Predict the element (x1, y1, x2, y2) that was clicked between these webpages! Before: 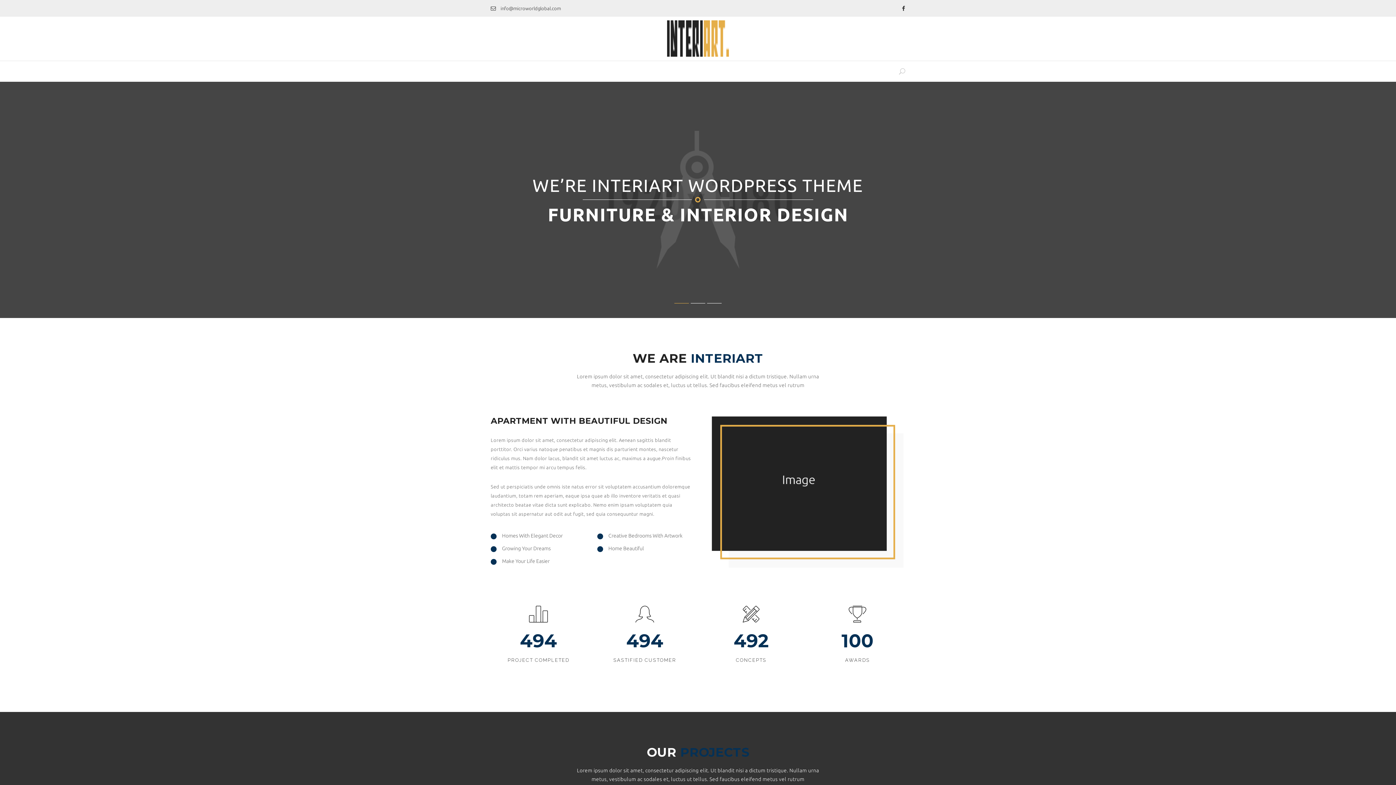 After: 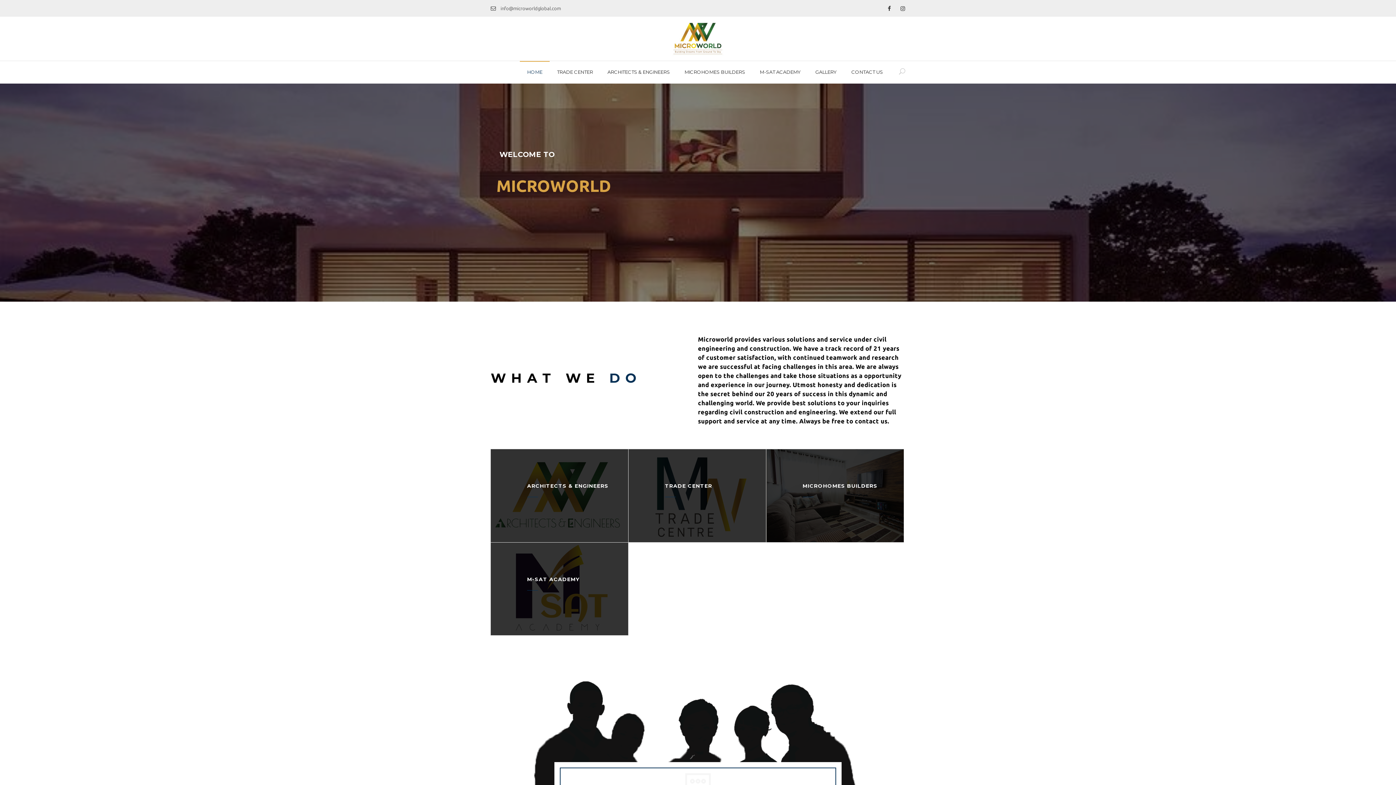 Action: bbox: (667, 16, 729, 60)